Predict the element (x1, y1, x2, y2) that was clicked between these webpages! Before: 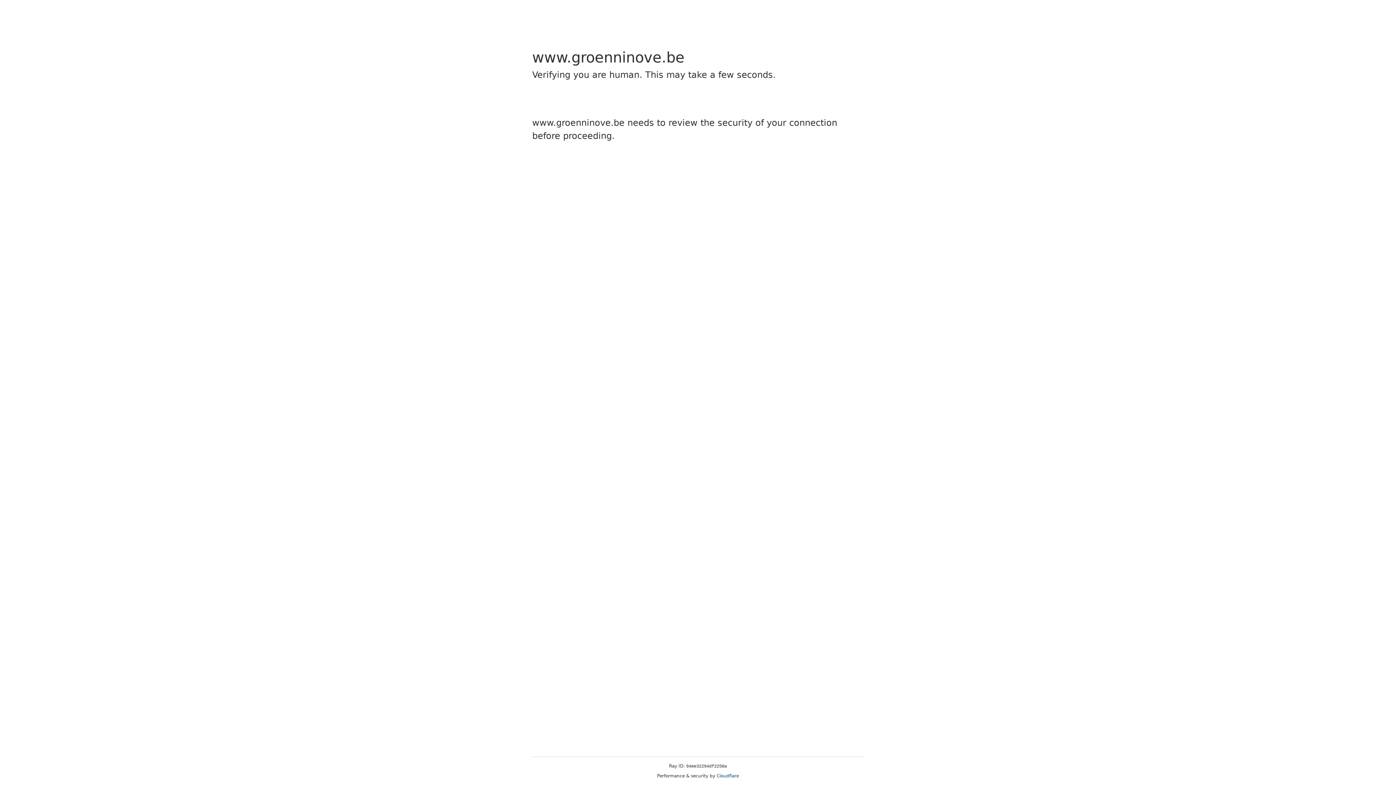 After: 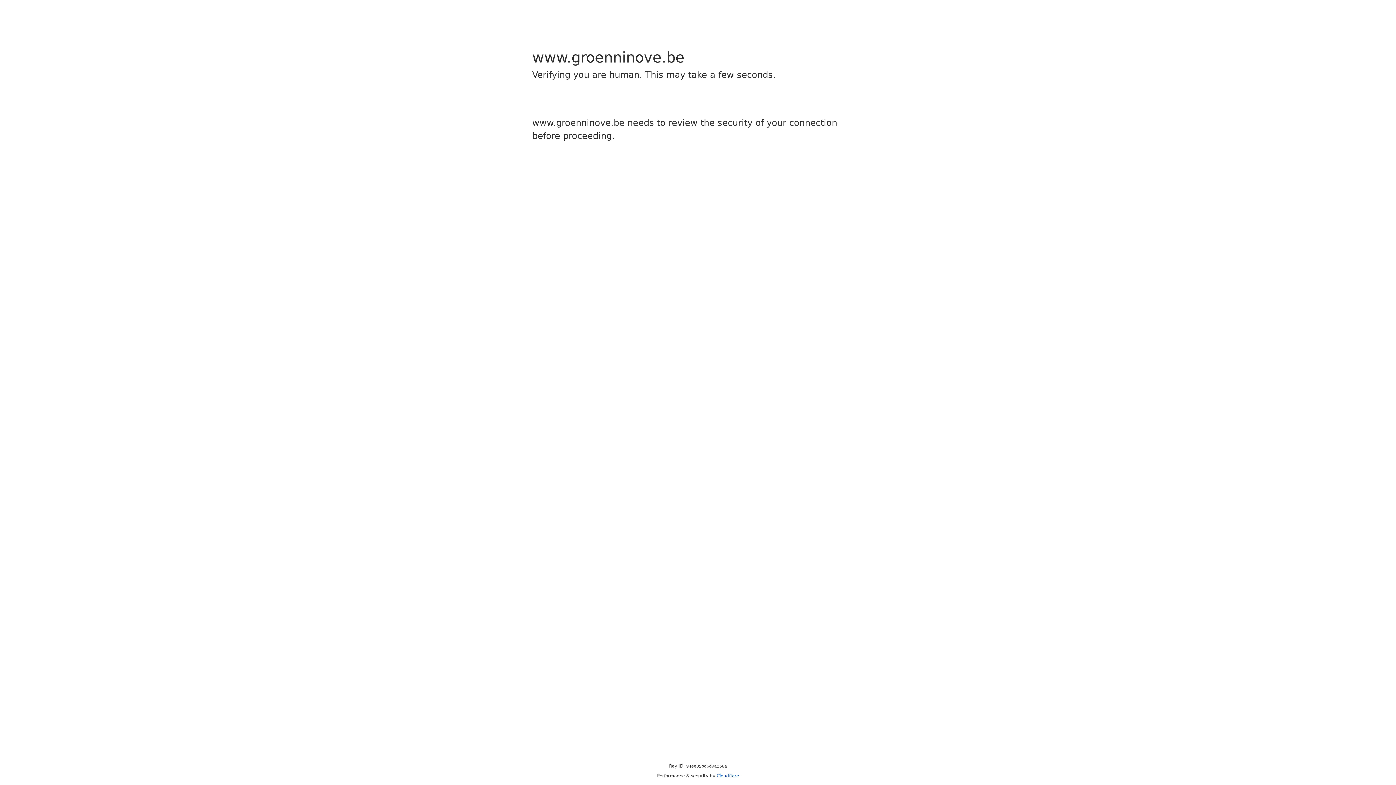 Action: label: Cloudflare bbox: (716, 773, 739, 778)